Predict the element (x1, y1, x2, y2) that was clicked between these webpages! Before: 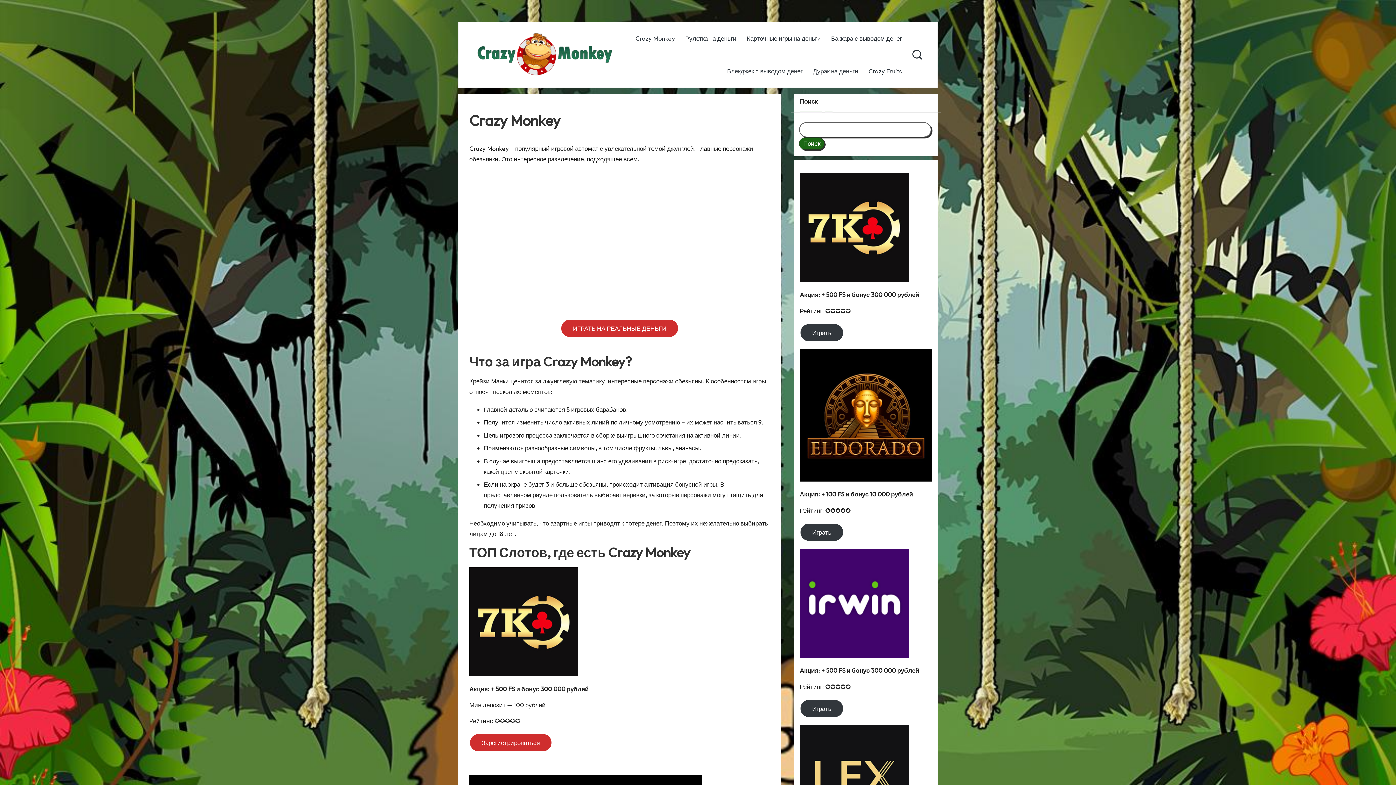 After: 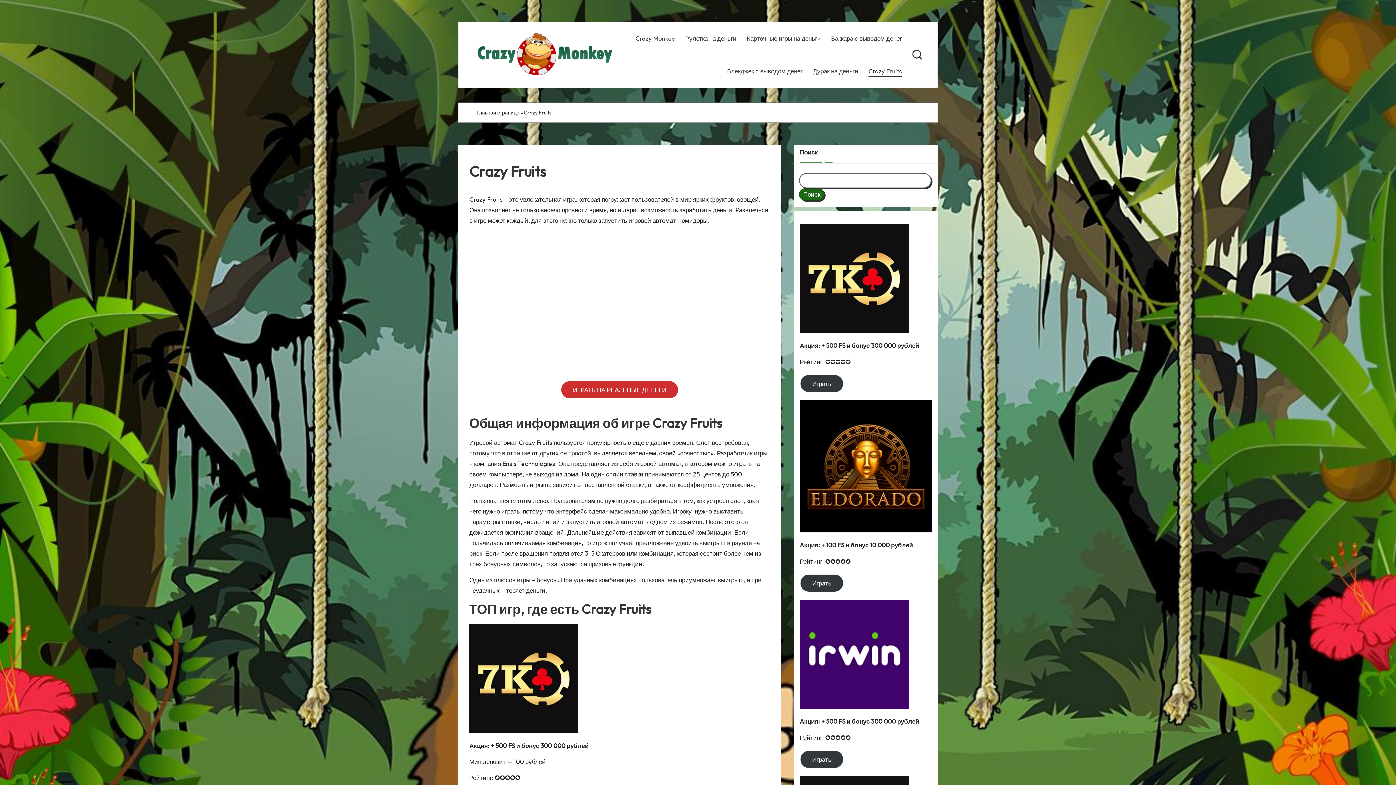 Action: label: Crazy Fruits bbox: (868, 65, 902, 77)